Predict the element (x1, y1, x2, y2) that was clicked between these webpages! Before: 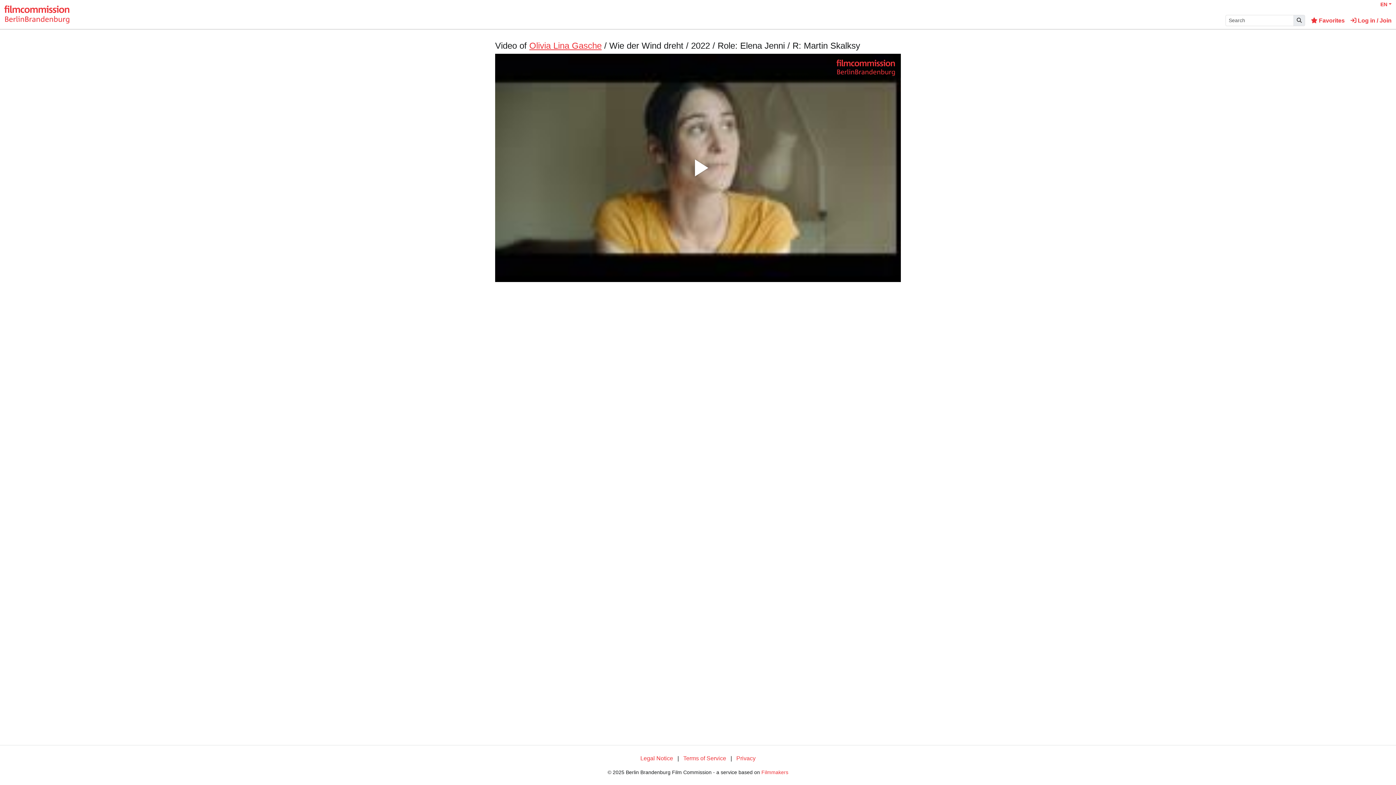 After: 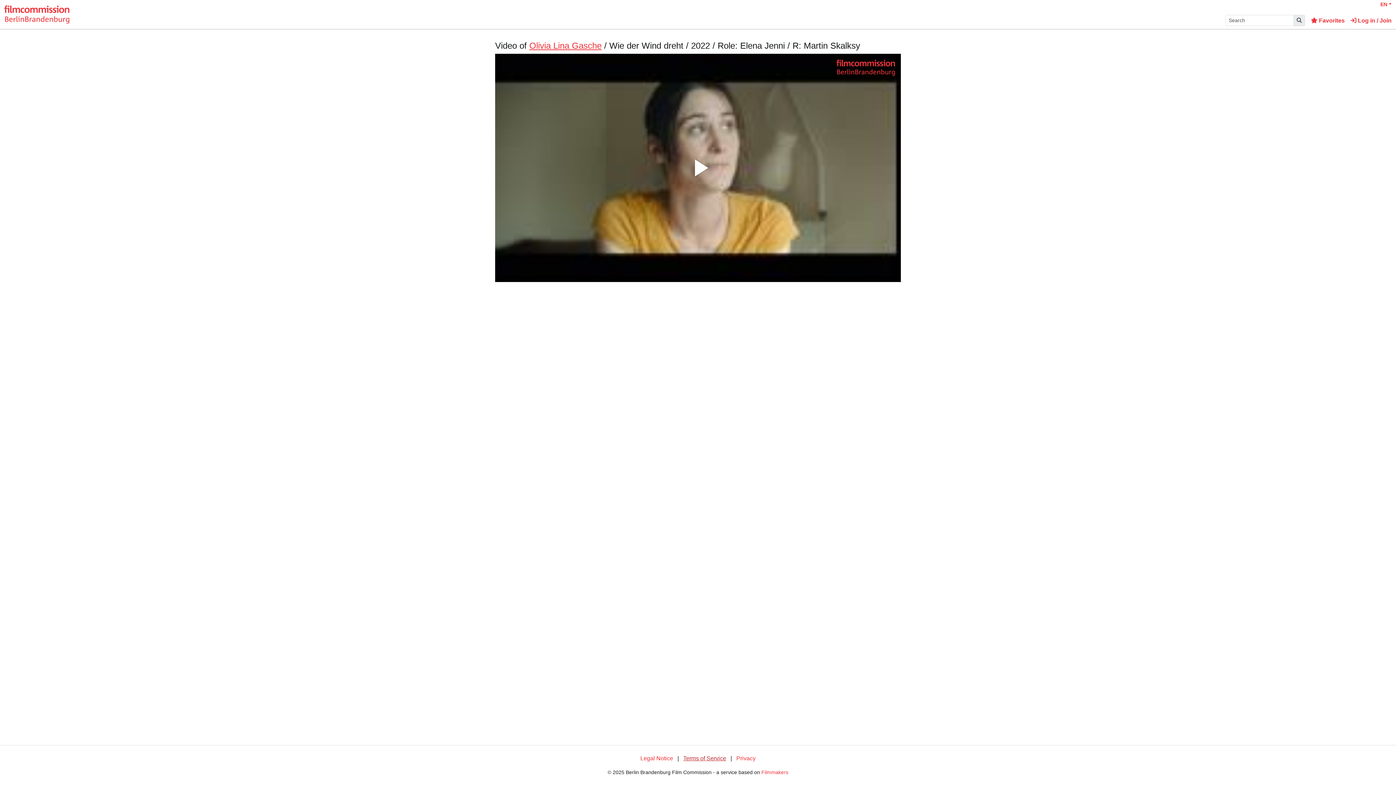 Action: bbox: (683, 755, 726, 761) label: Terms of Service